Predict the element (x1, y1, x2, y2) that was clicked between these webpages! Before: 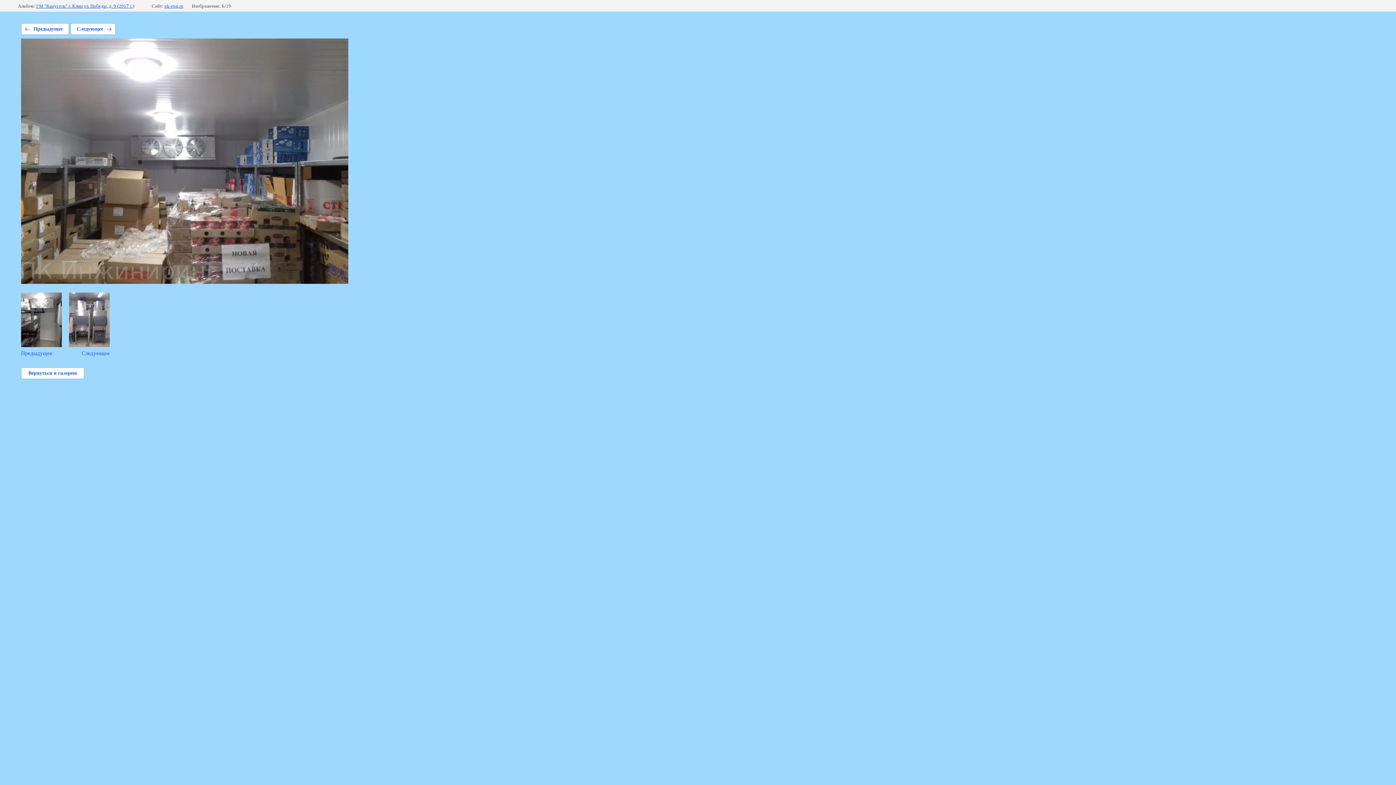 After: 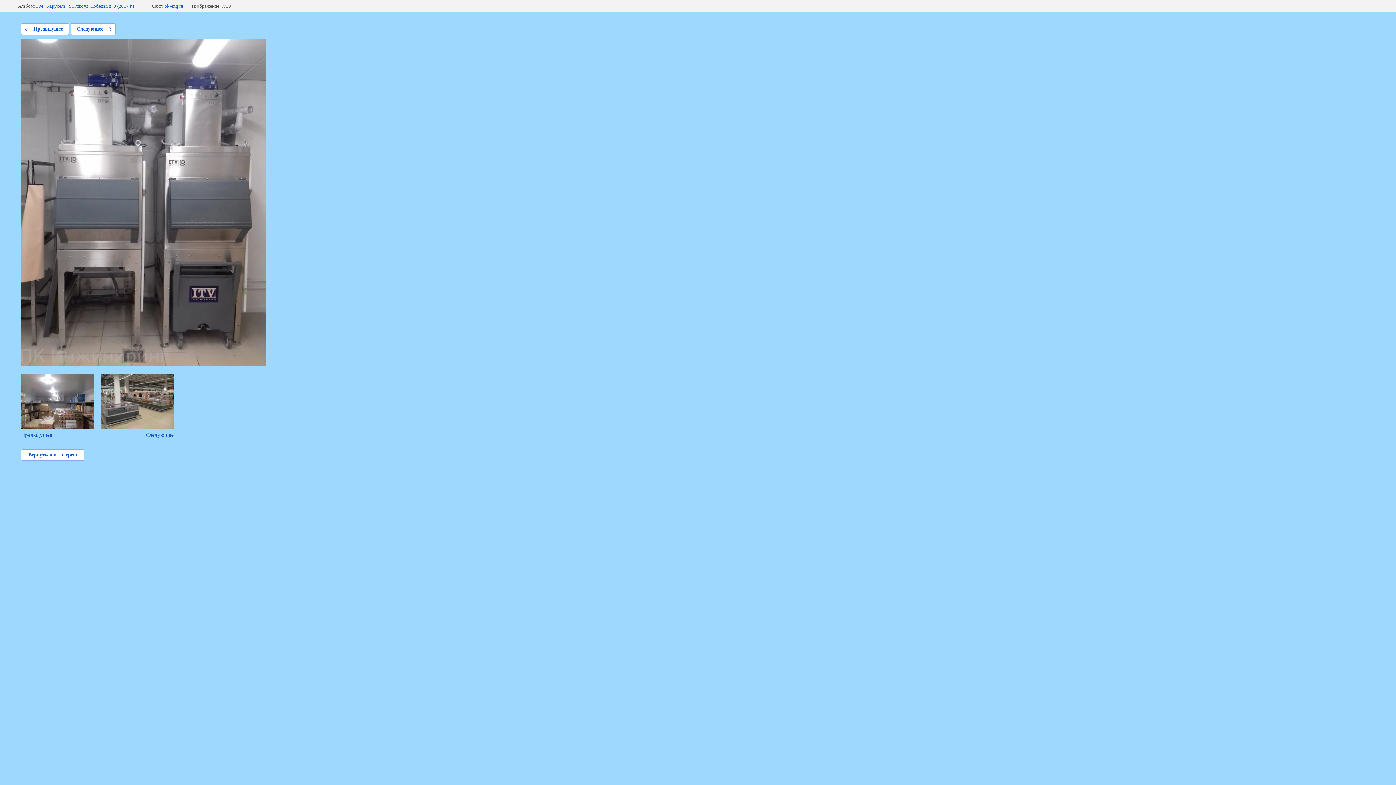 Action: label: Следующее bbox: (69, 292, 109, 356)